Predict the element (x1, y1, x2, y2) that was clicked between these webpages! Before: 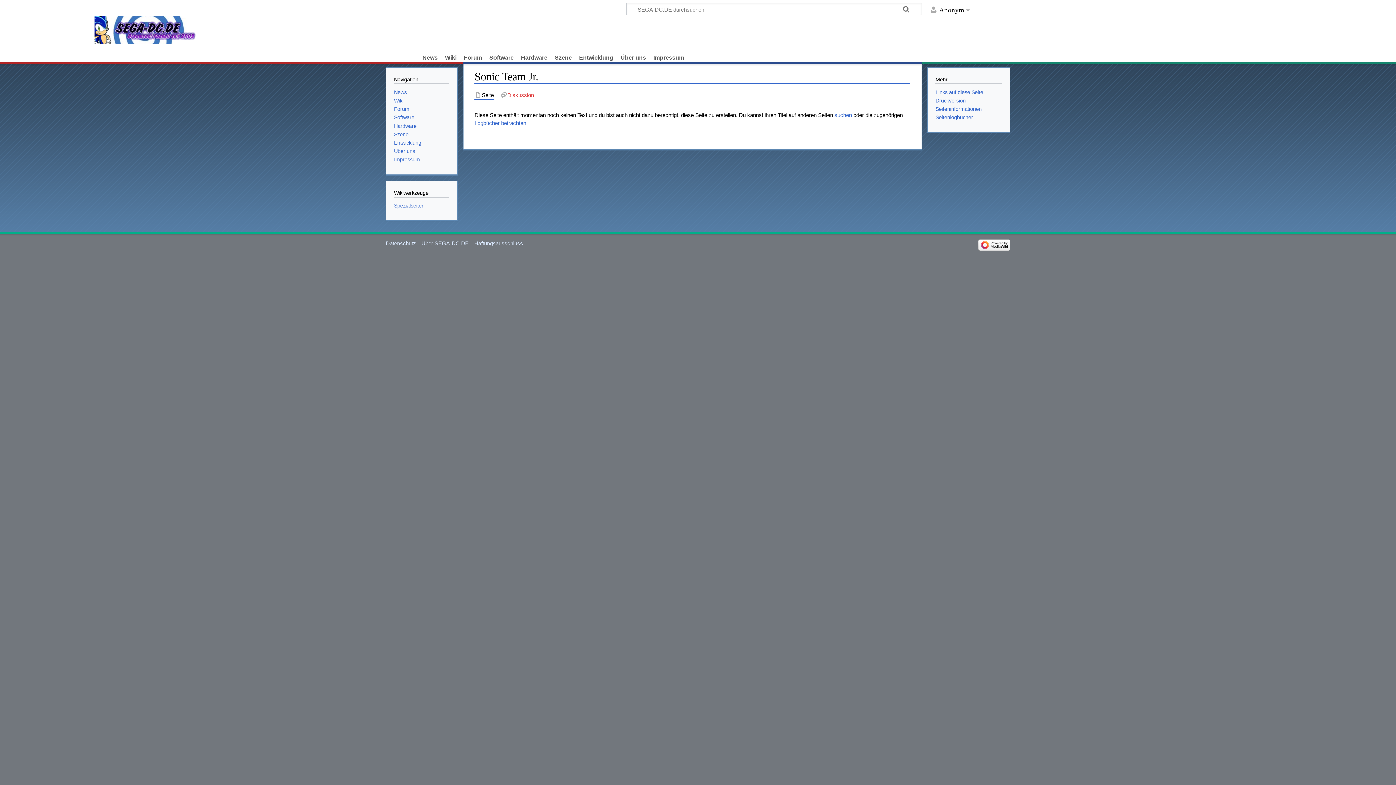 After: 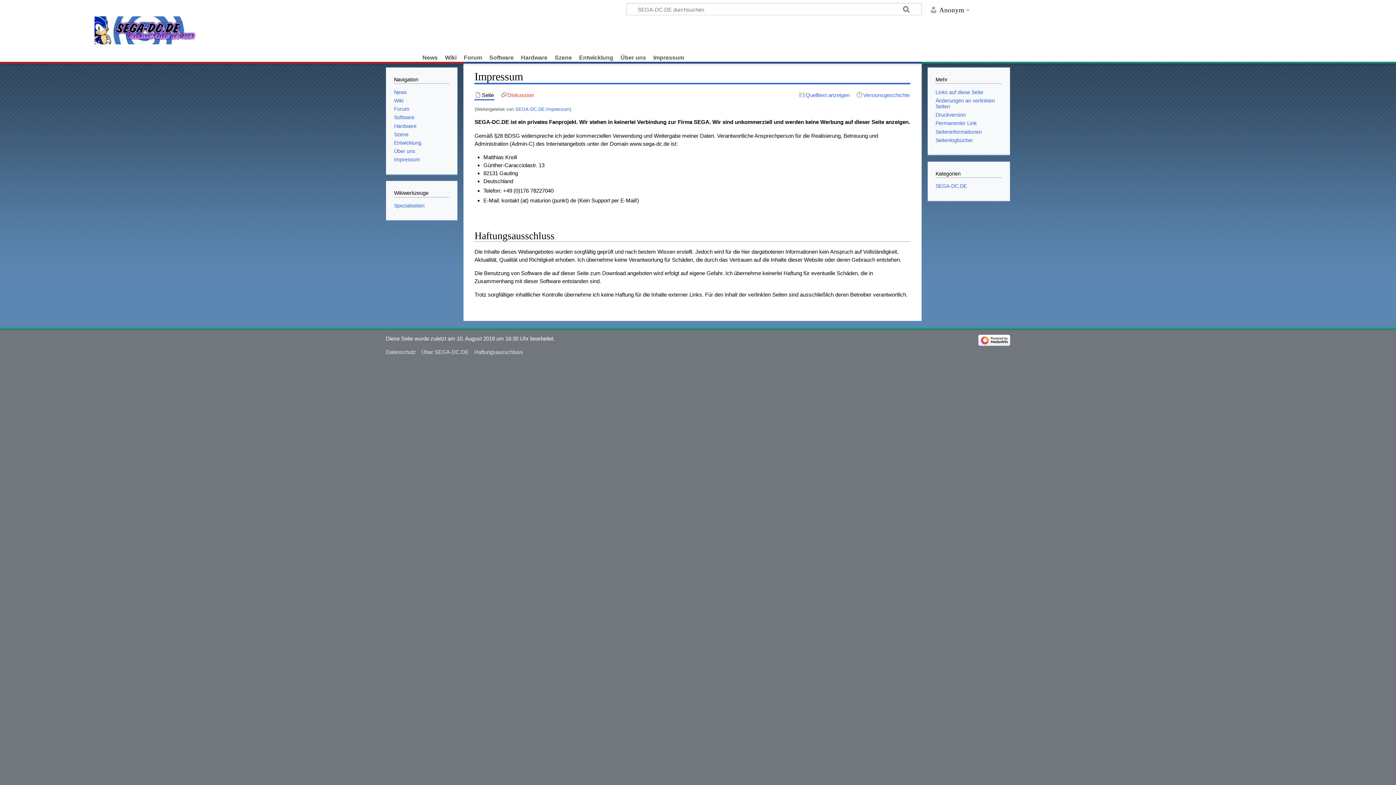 Action: bbox: (474, 240, 523, 246) label: Haftungsausschluss